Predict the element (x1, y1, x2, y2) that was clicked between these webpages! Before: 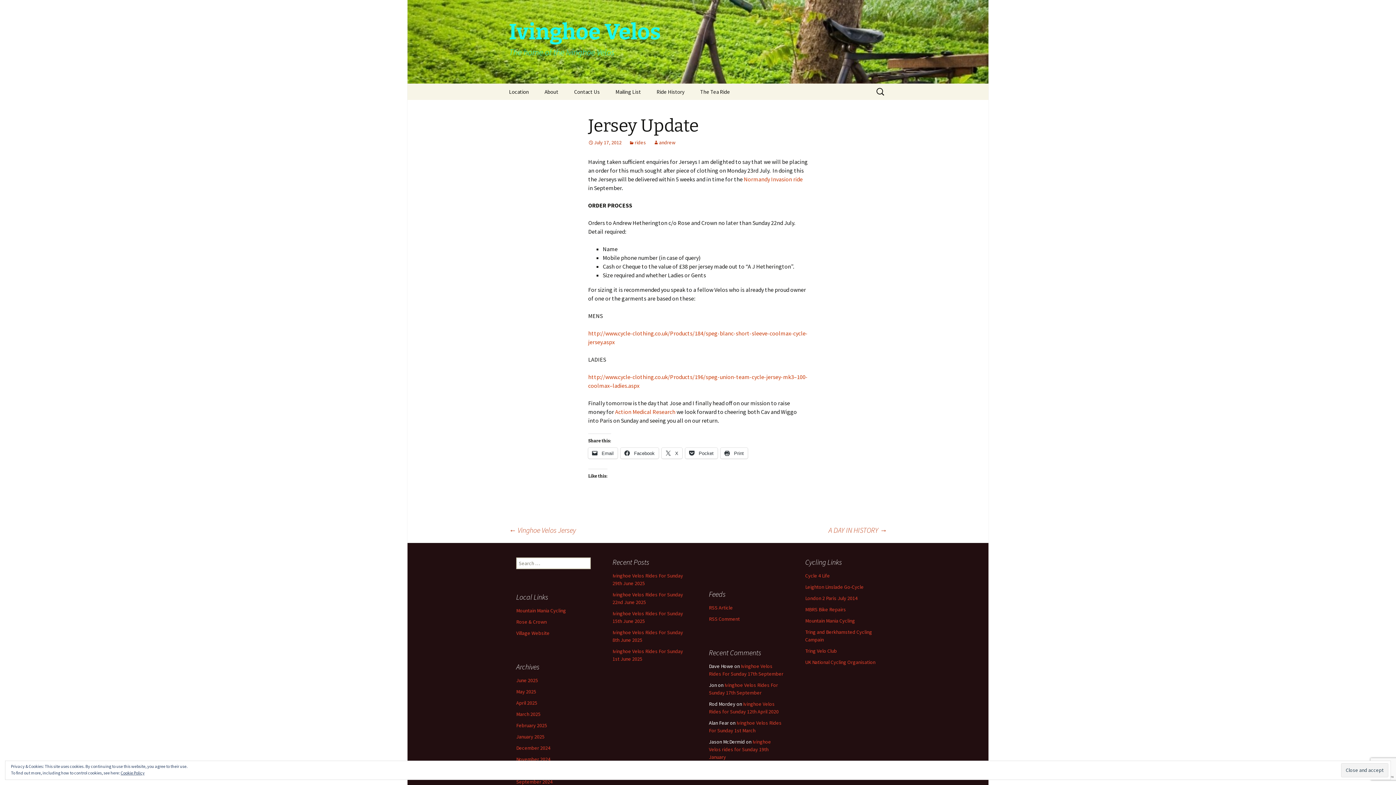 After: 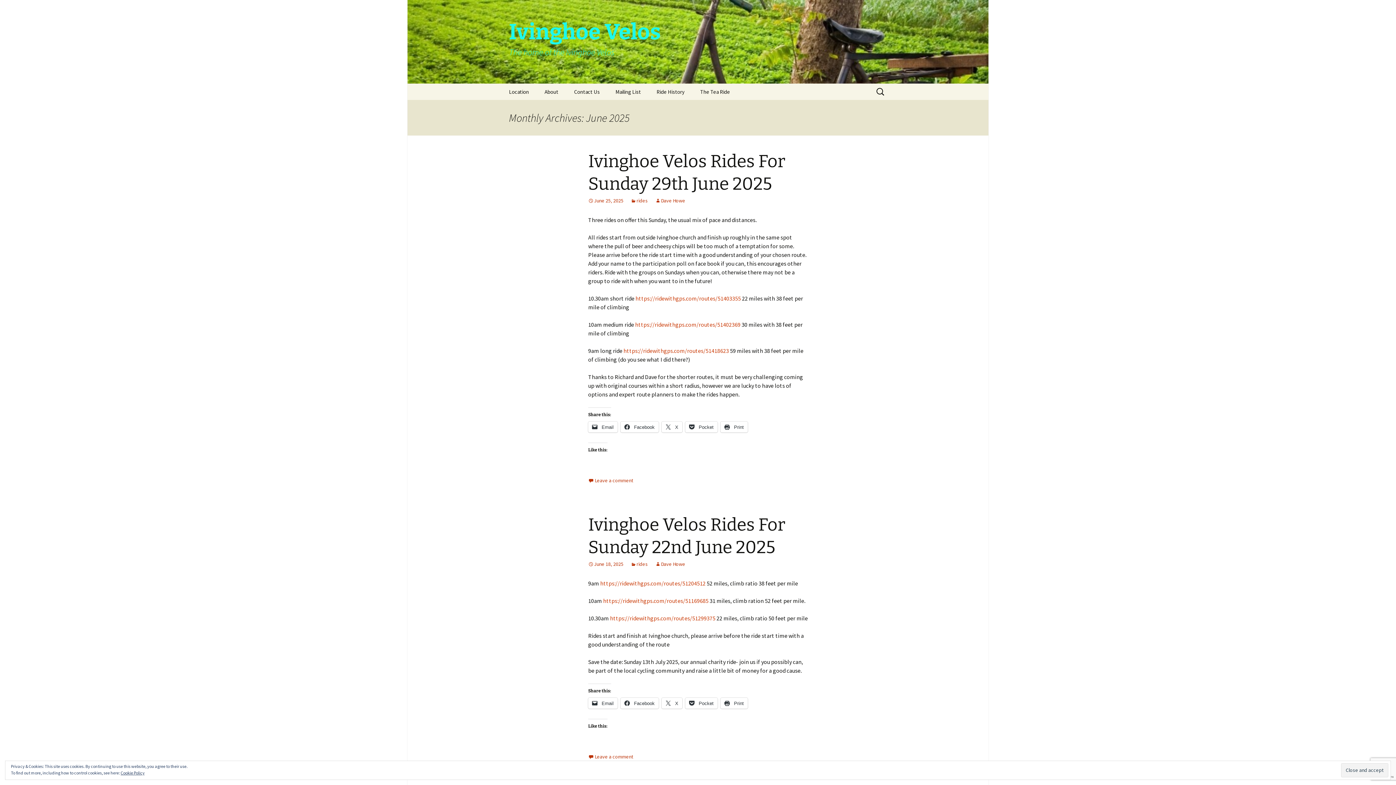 Action: label: June 2025 bbox: (516, 677, 538, 684)